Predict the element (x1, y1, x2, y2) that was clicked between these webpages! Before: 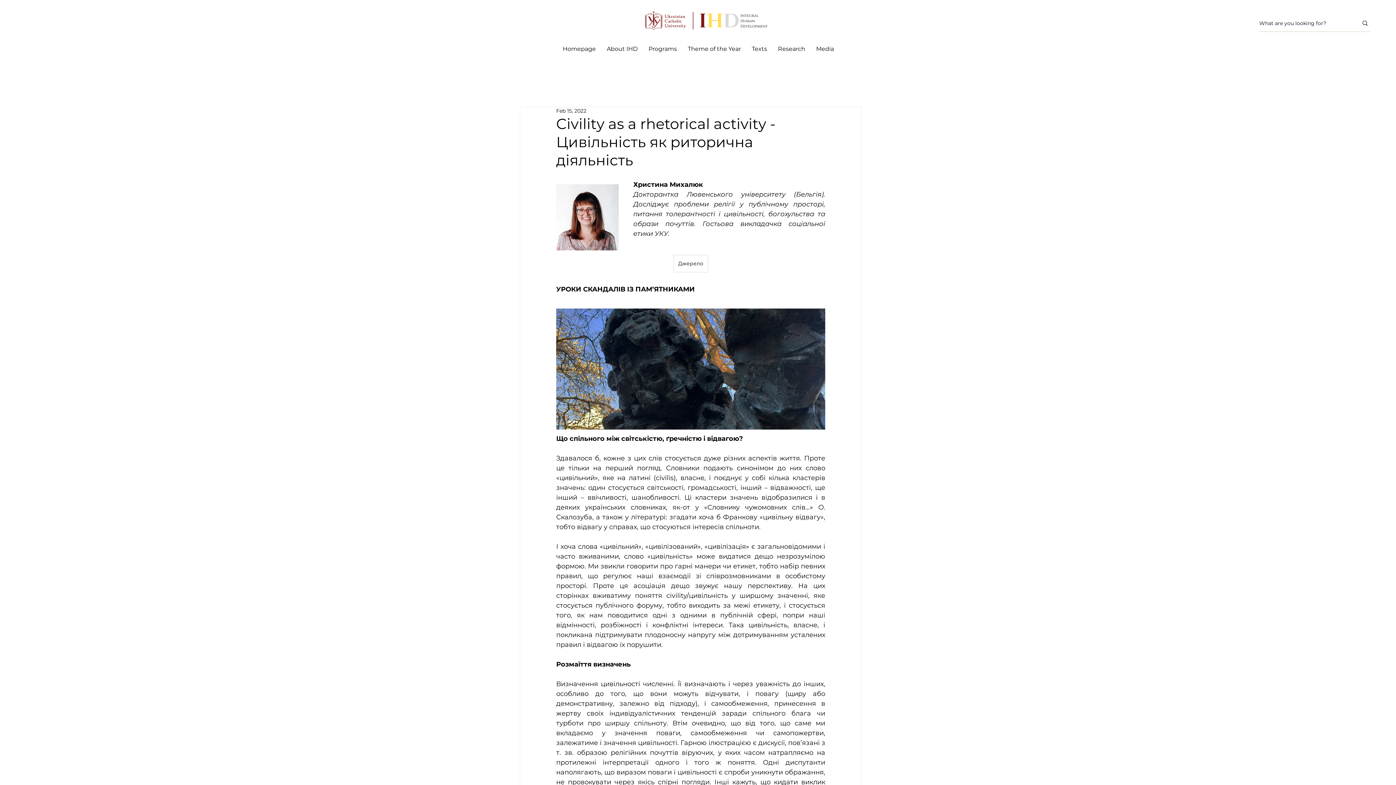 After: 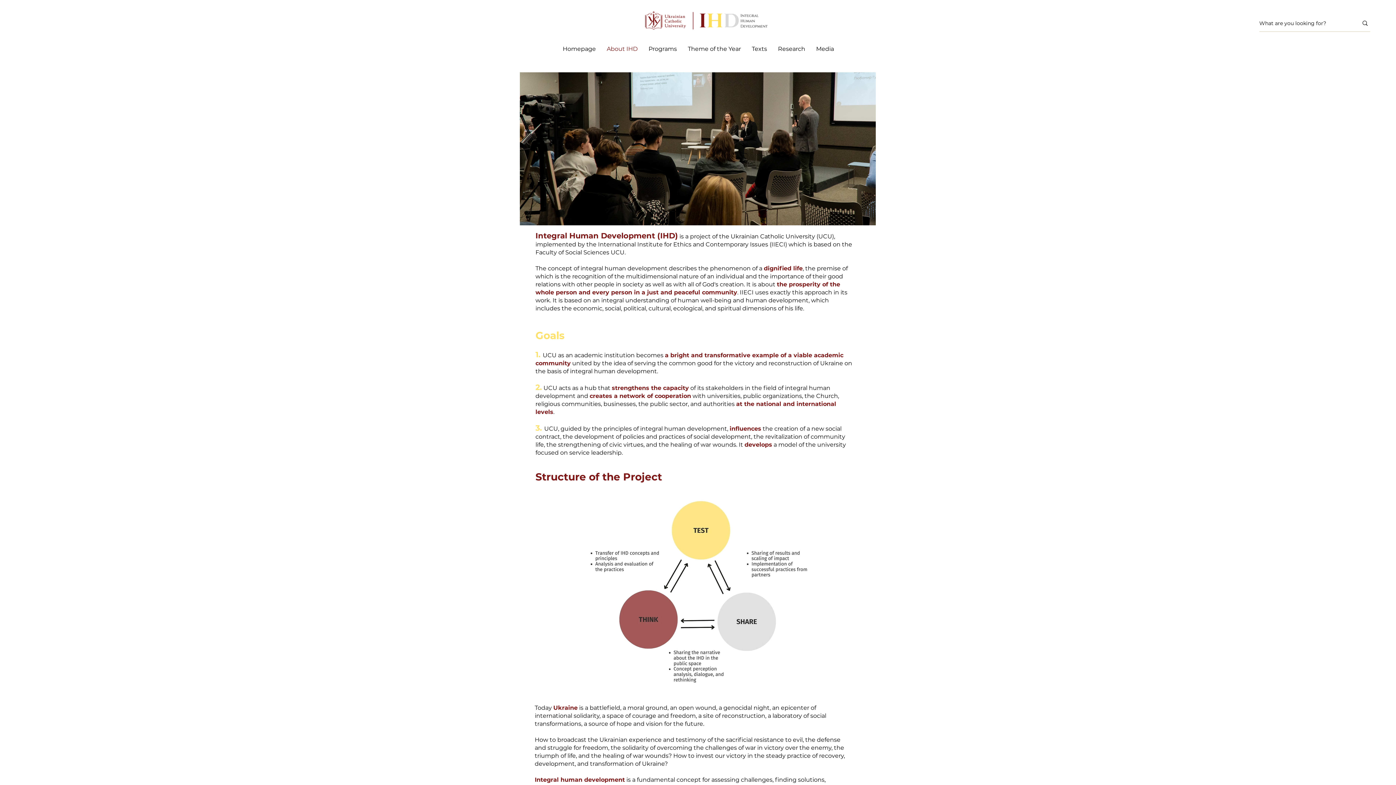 Action: label: About IHD bbox: (601, 40, 643, 58)